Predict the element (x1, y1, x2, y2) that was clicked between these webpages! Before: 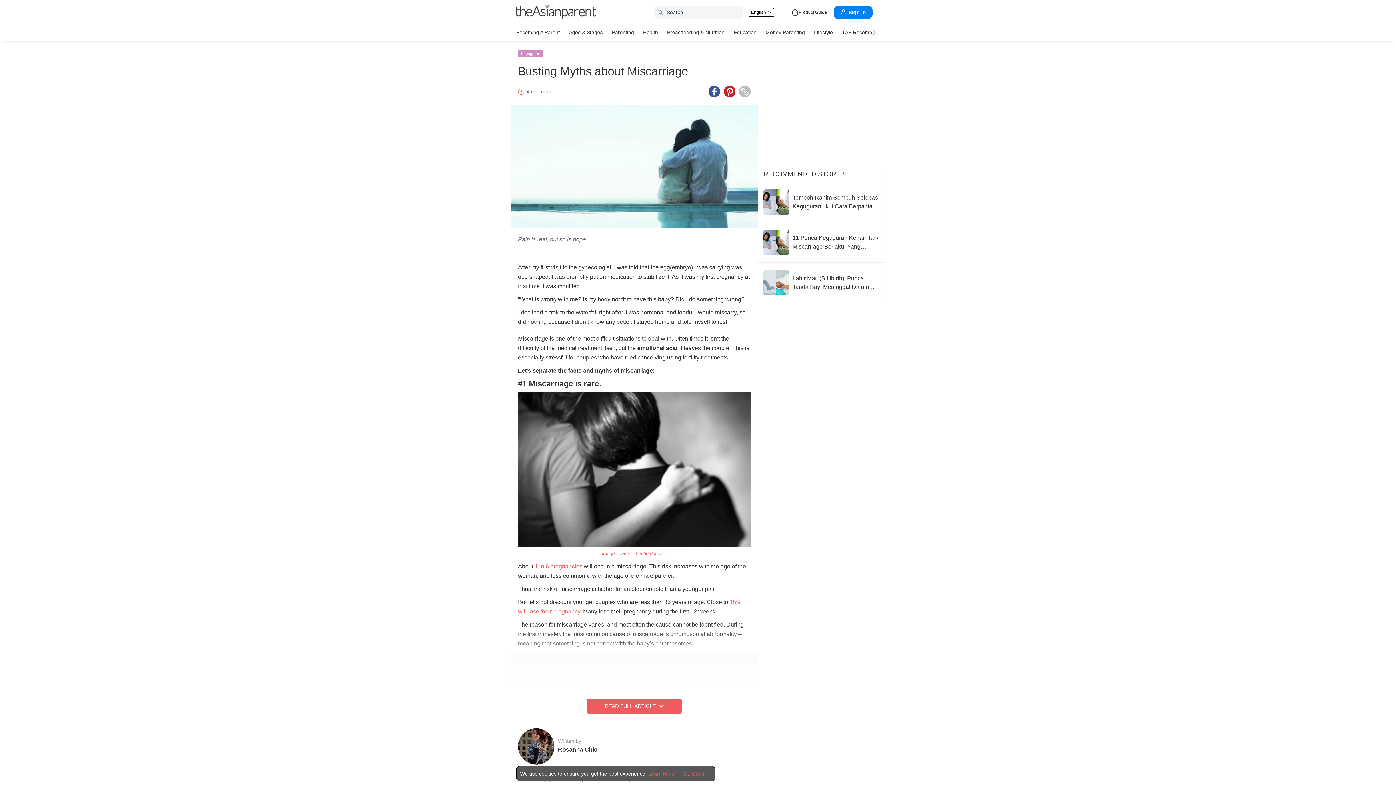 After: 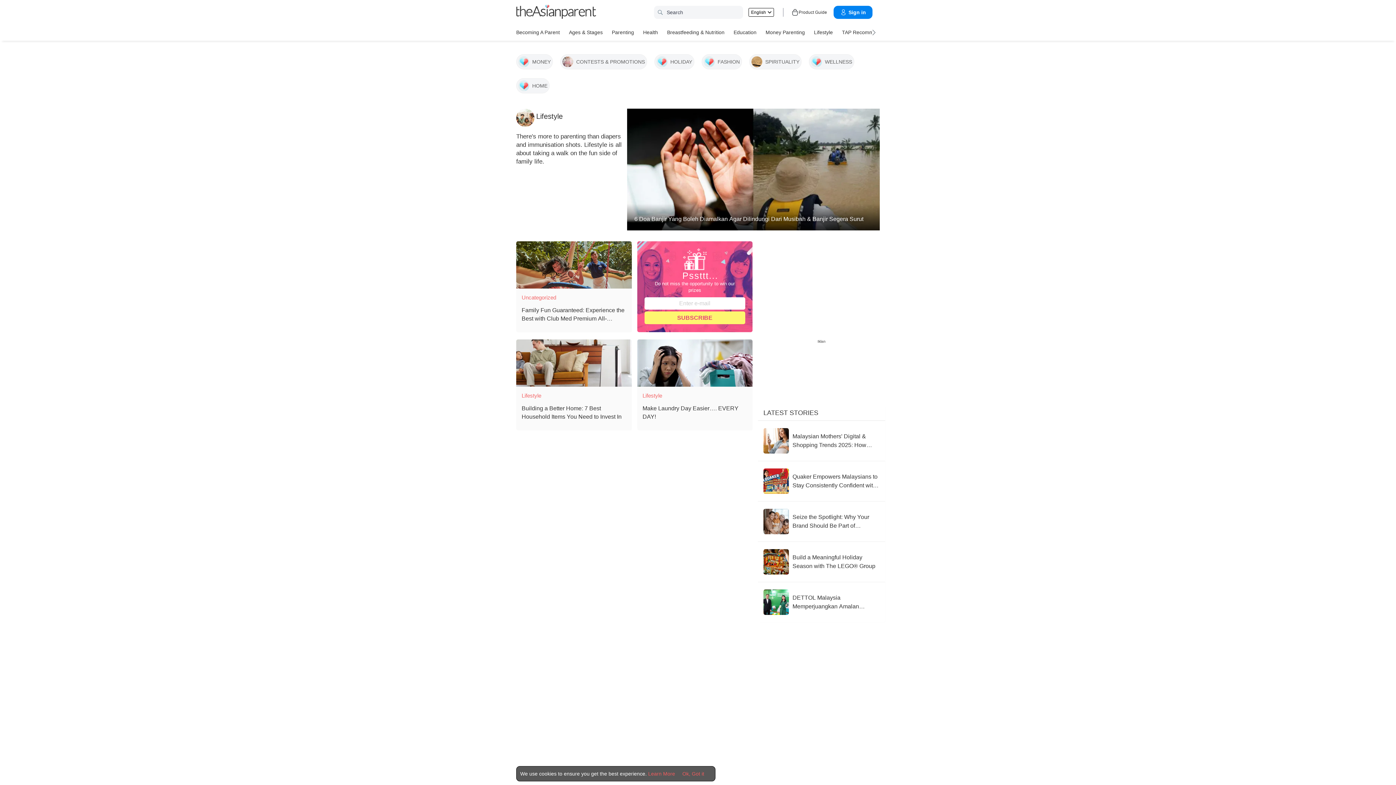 Action: bbox: (814, 26, 833, 37) label: Lifestyle